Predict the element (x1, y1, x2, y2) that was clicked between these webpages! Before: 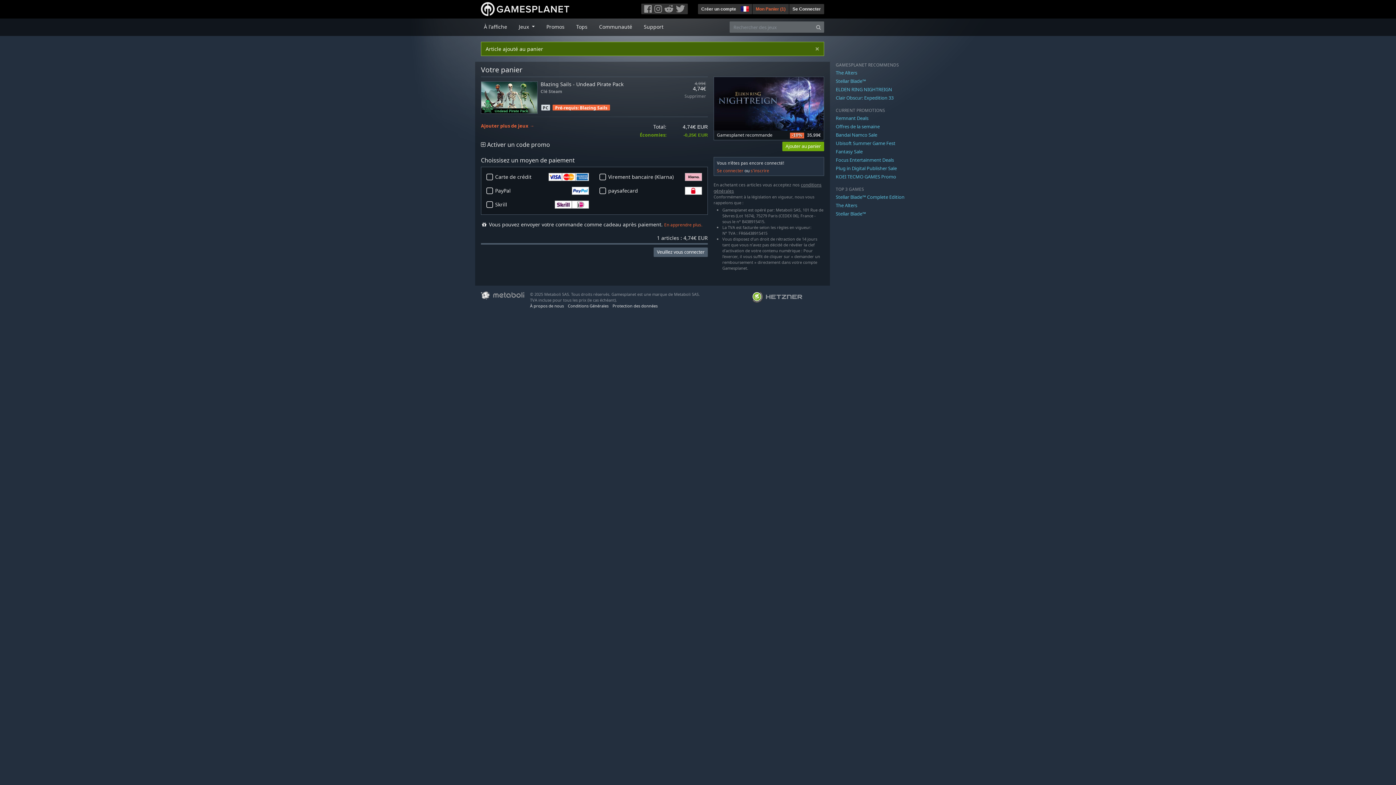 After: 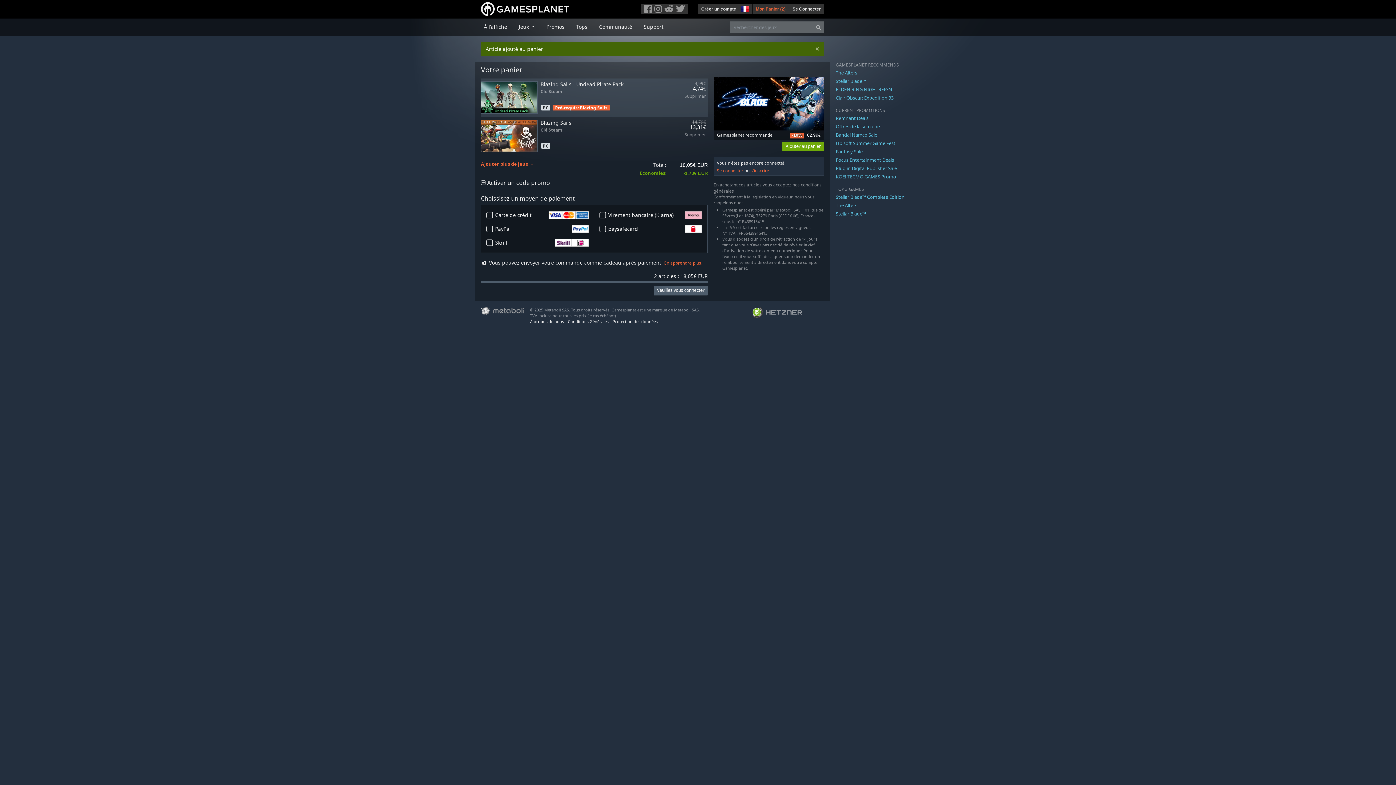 Action: label: Blazing Sails bbox: (579, 104, 607, 110)